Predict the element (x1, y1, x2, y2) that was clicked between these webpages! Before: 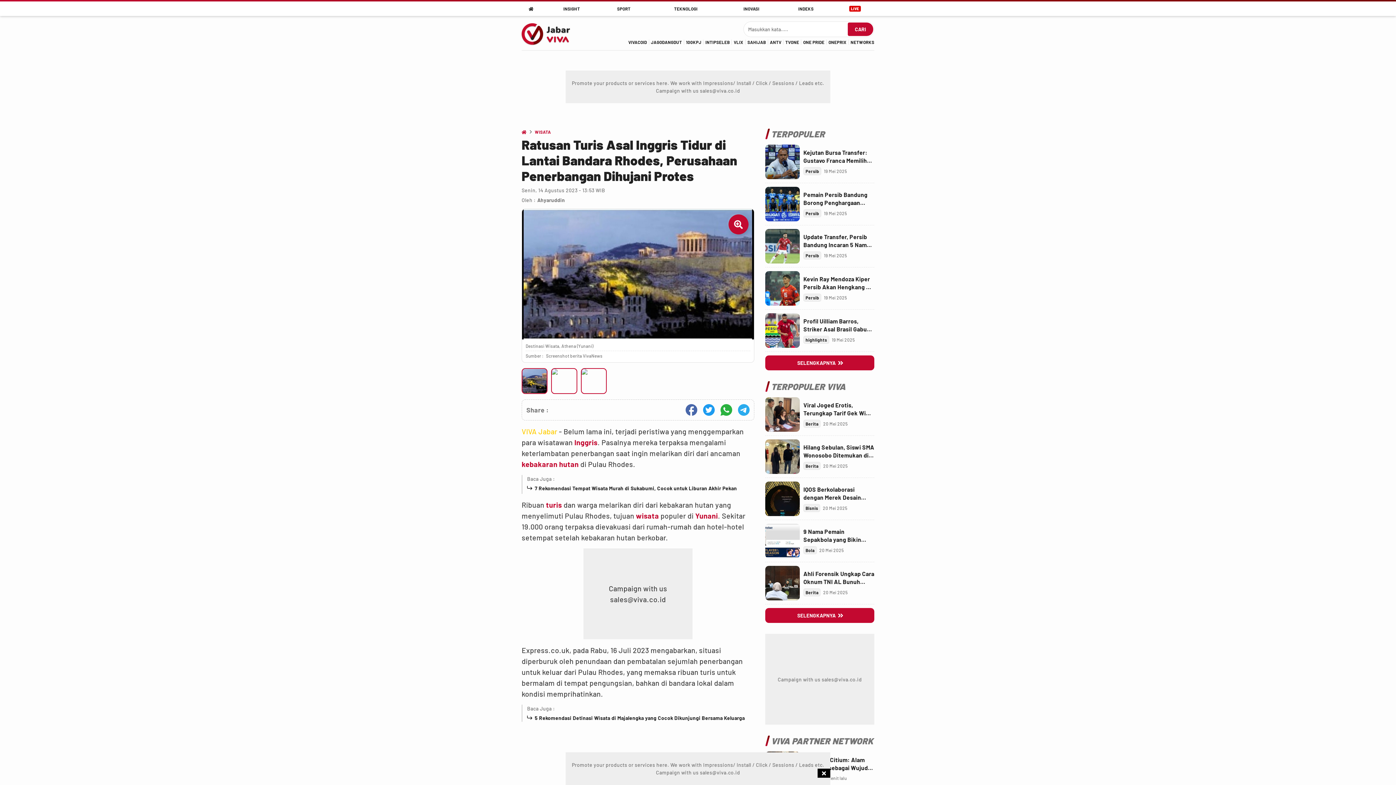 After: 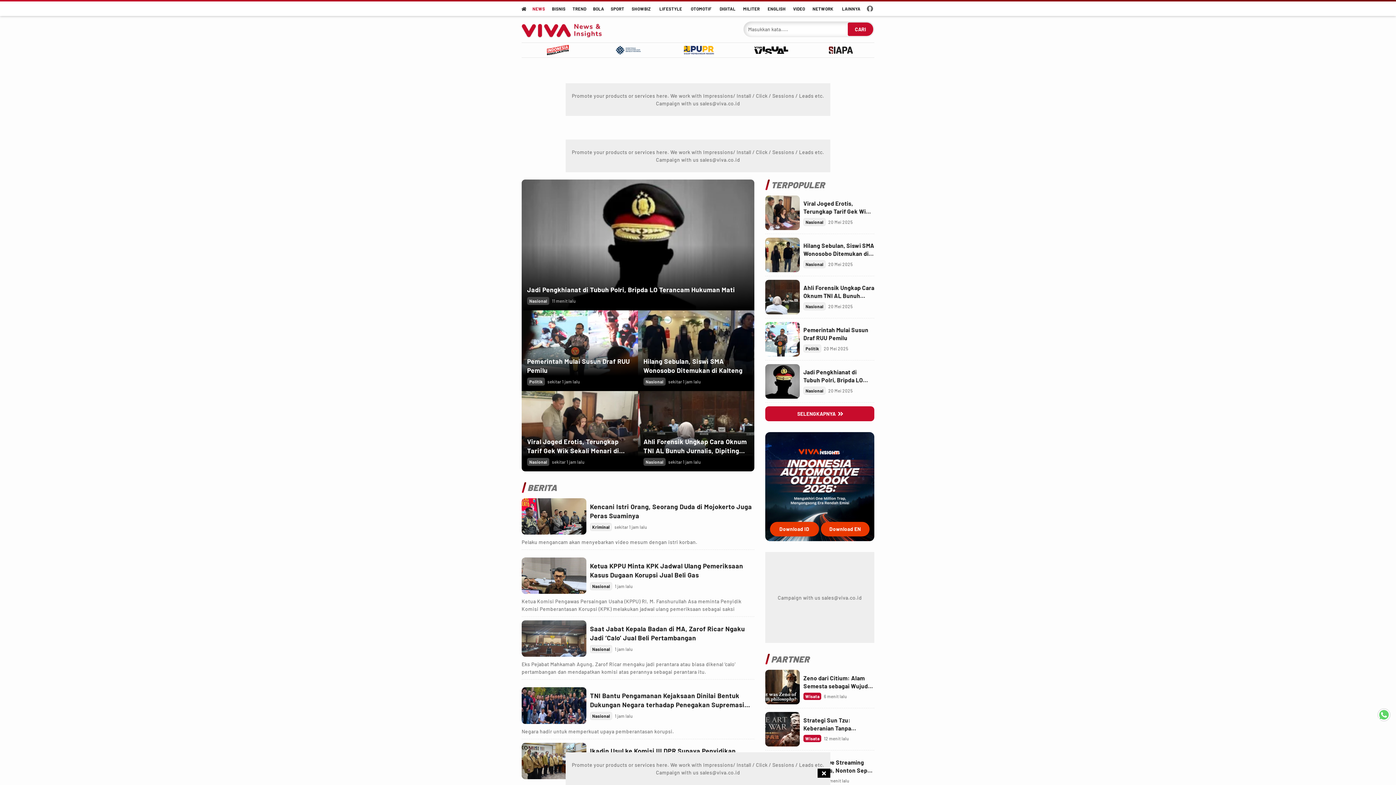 Action: label: Berita bbox: (803, 588, 820, 596)